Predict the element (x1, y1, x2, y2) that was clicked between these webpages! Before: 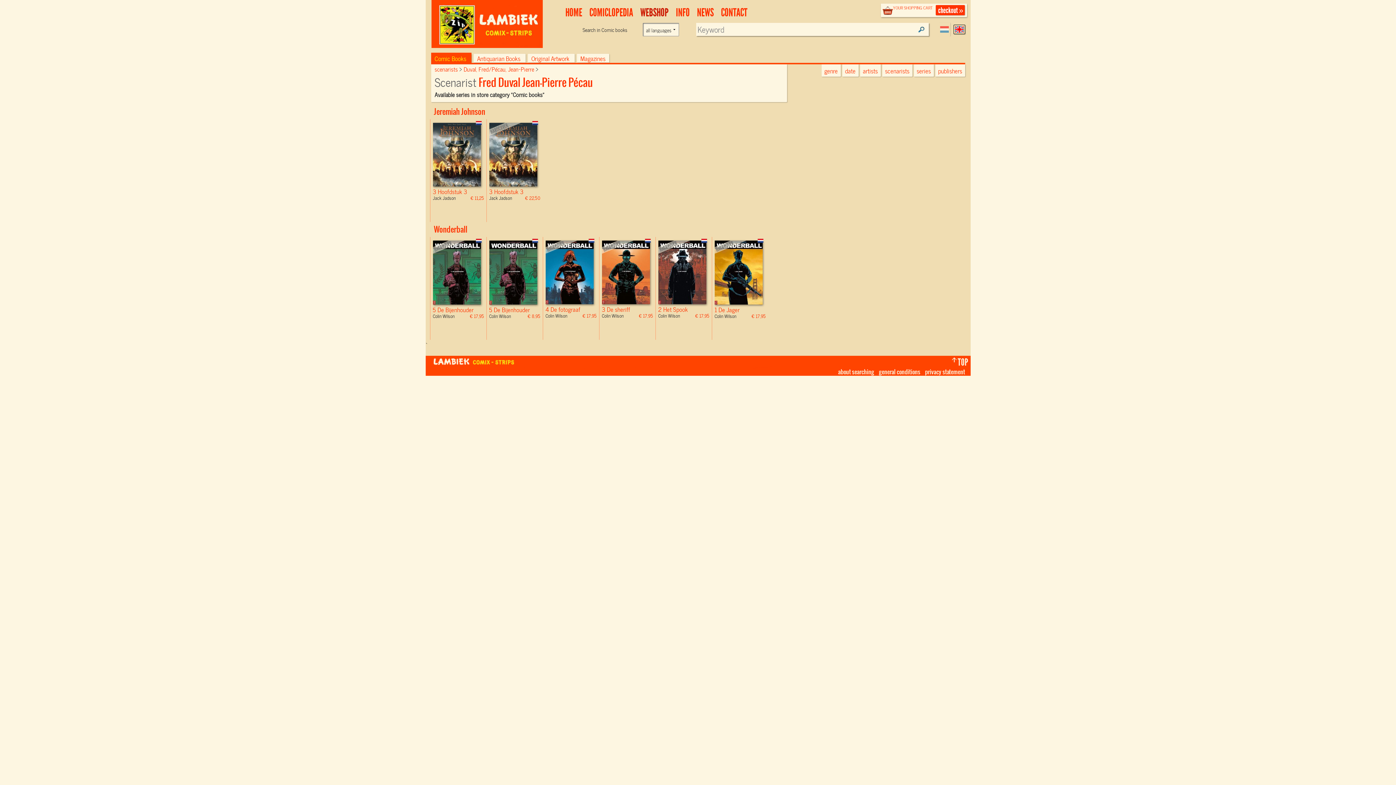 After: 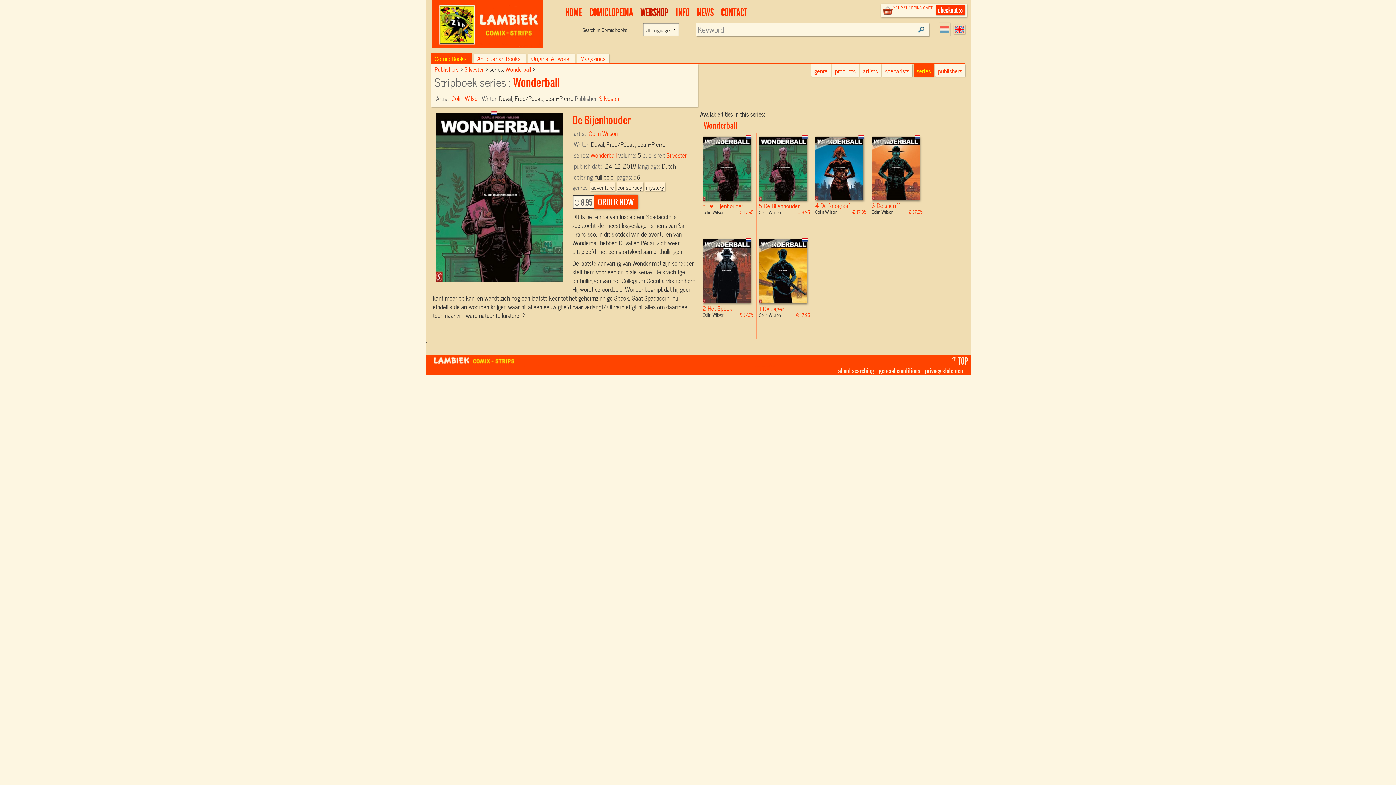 Action: bbox: (489, 240, 540, 304)